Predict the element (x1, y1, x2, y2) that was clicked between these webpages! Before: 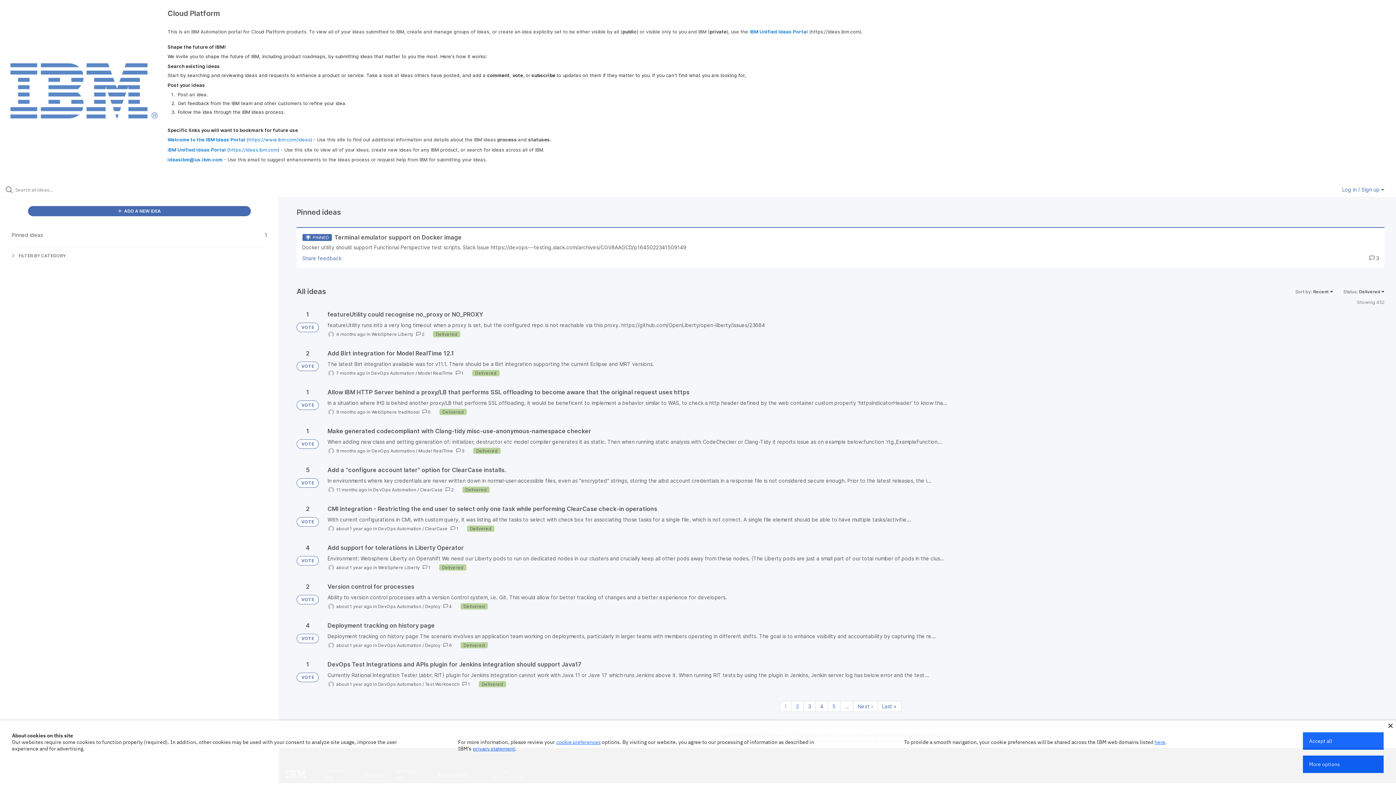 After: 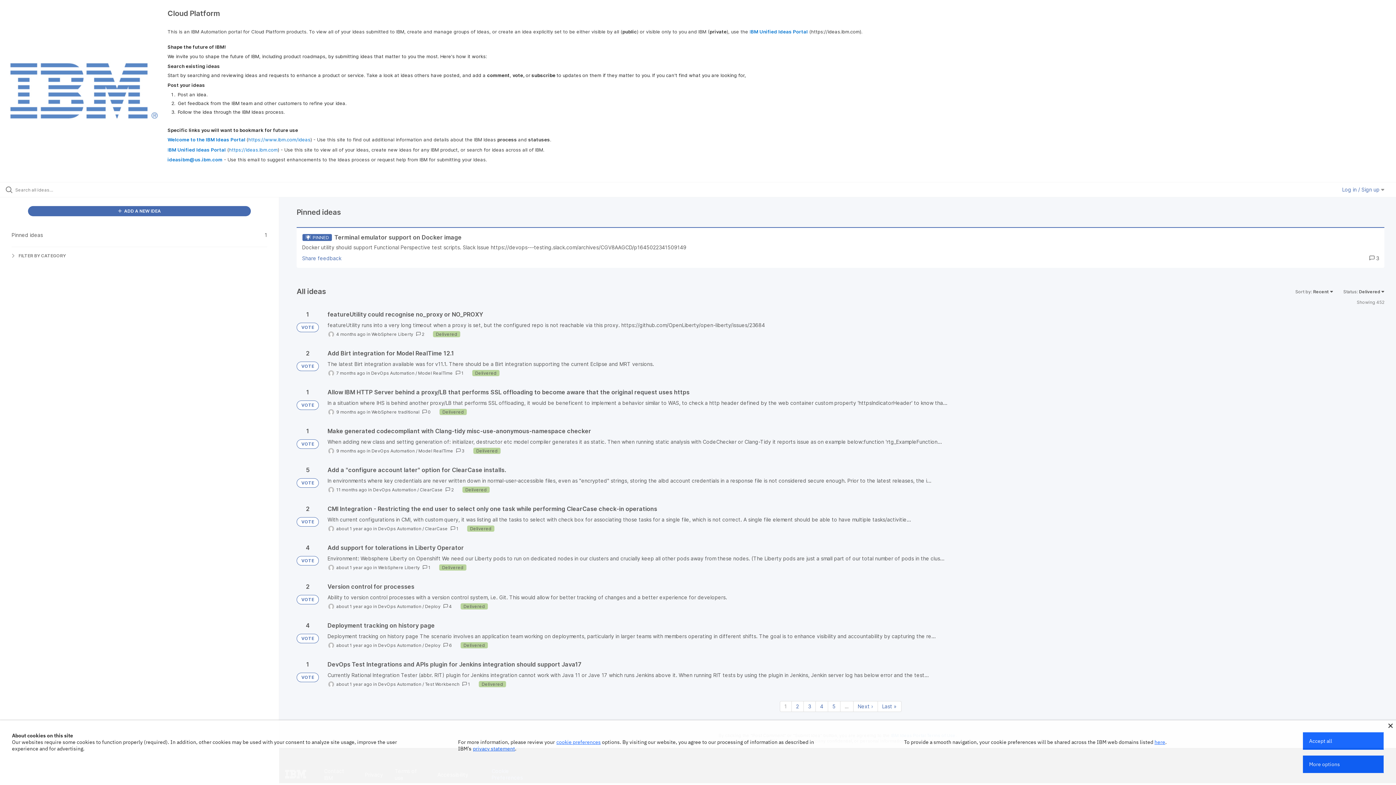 Action: label: privacy statement bbox: (473, 745, 515, 752)